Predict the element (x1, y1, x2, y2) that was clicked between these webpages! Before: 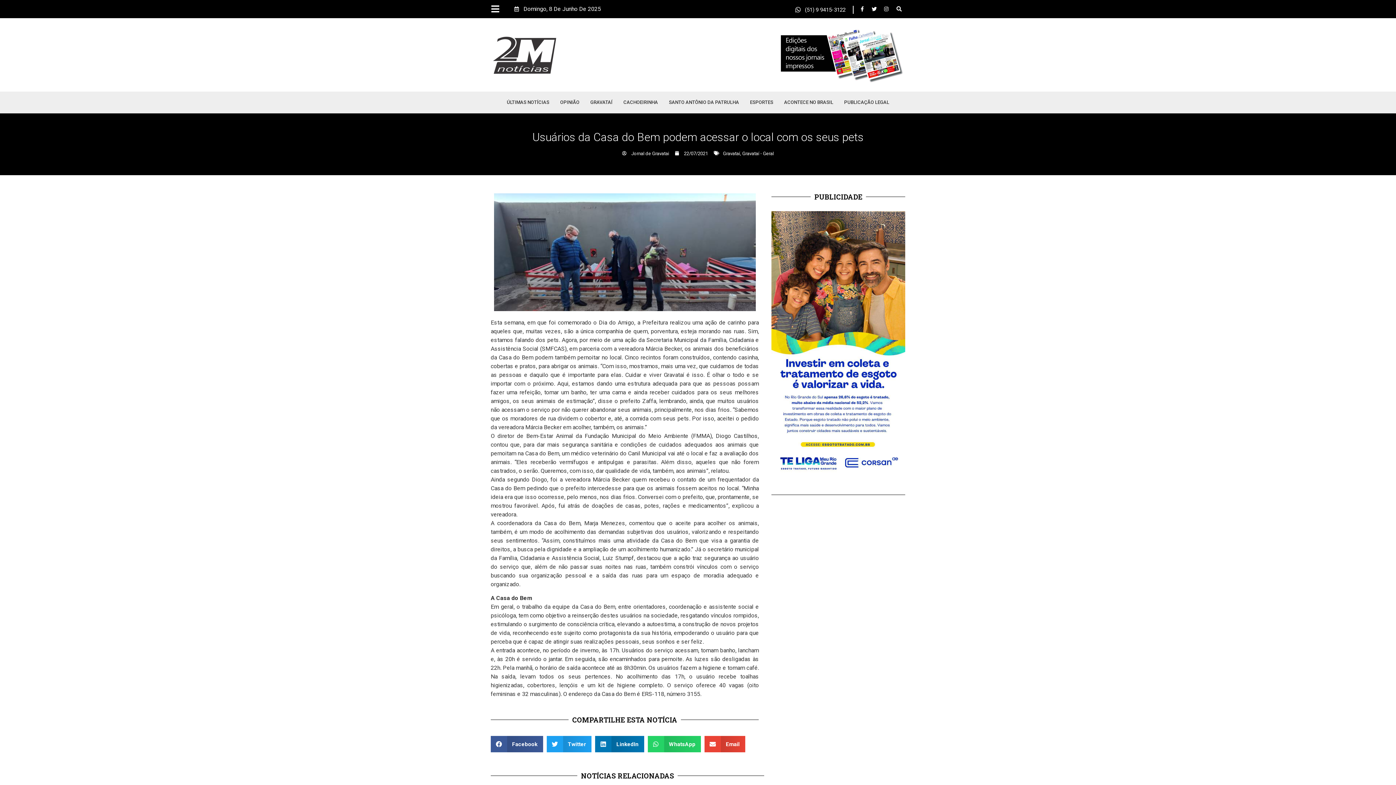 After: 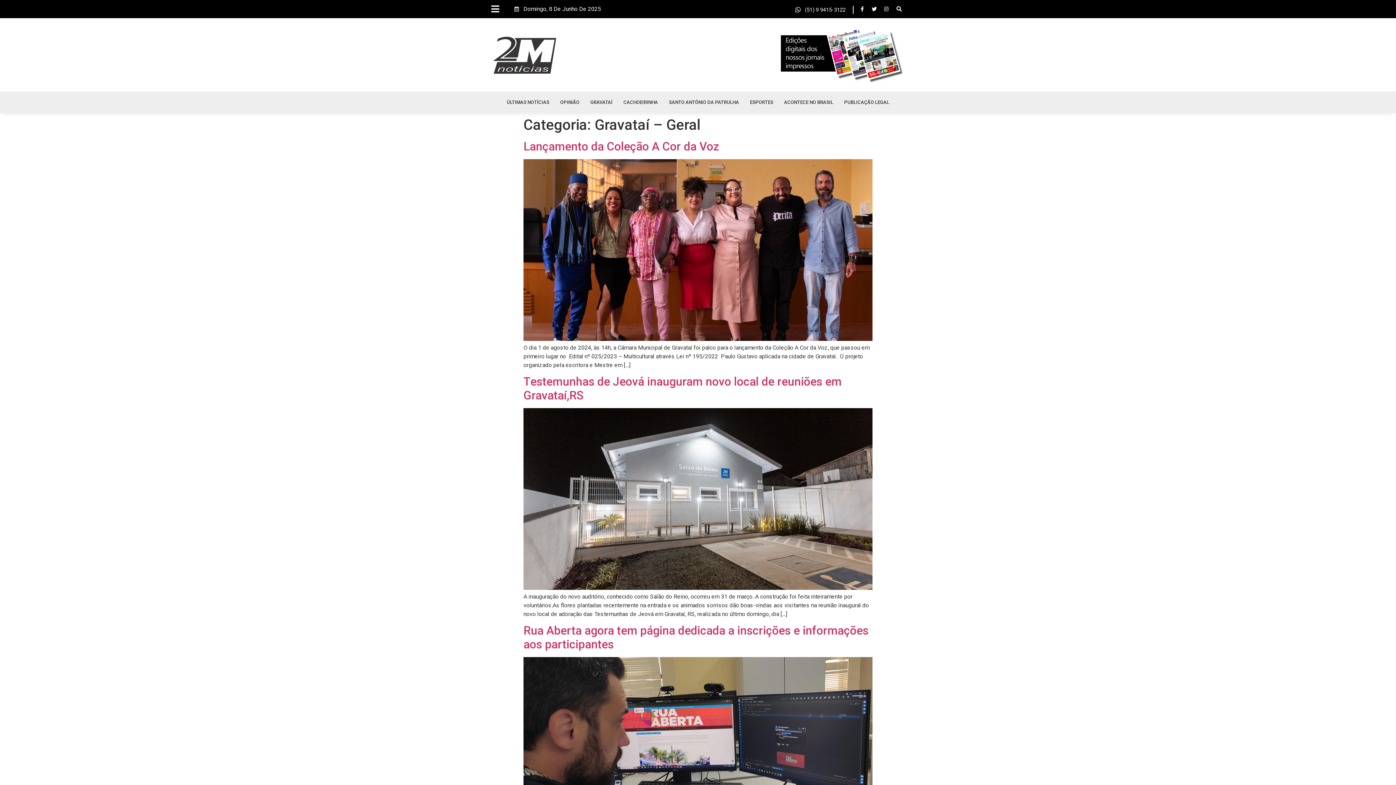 Action: label: Gravataí - Geral bbox: (742, 150, 774, 156)